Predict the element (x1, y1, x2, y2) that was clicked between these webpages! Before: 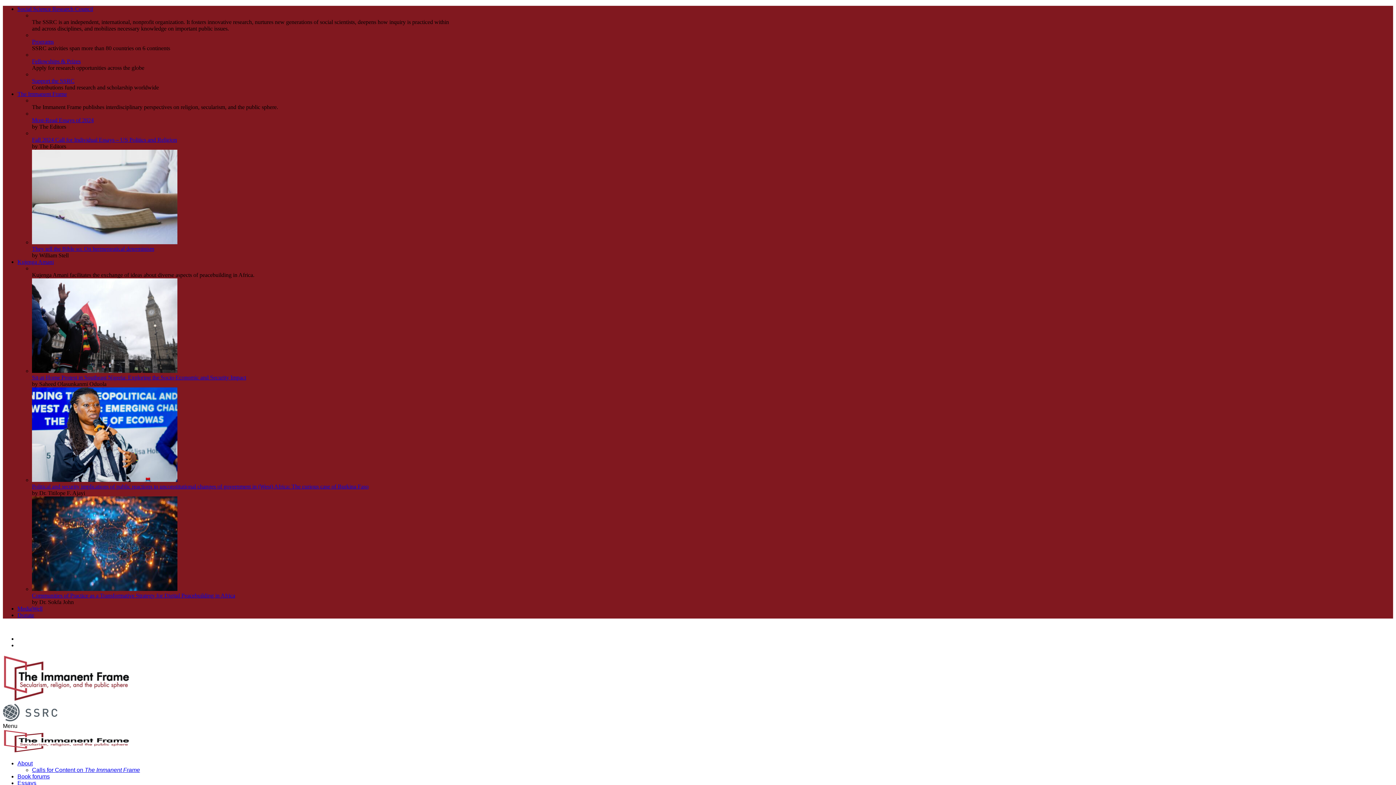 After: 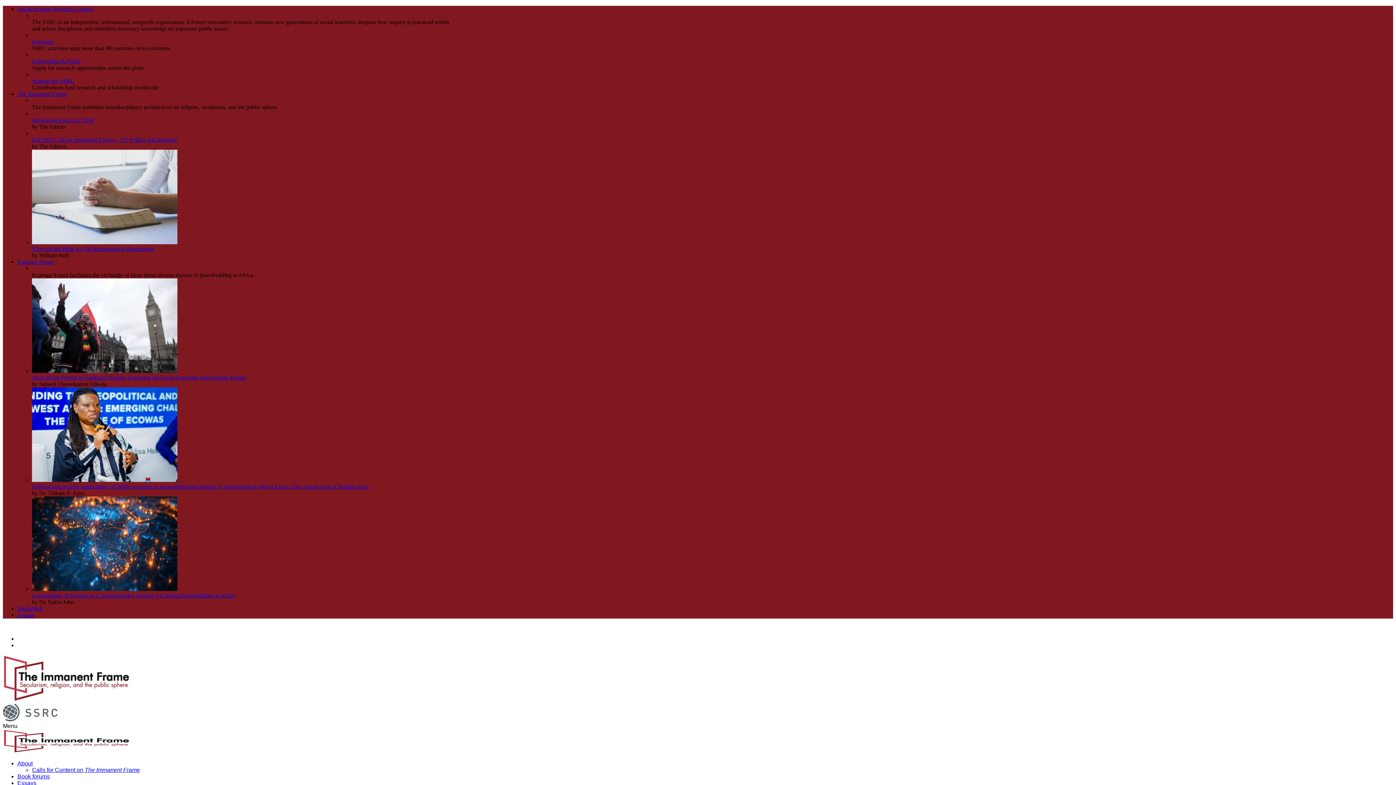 Action: bbox: (2, 748, 130, 754)